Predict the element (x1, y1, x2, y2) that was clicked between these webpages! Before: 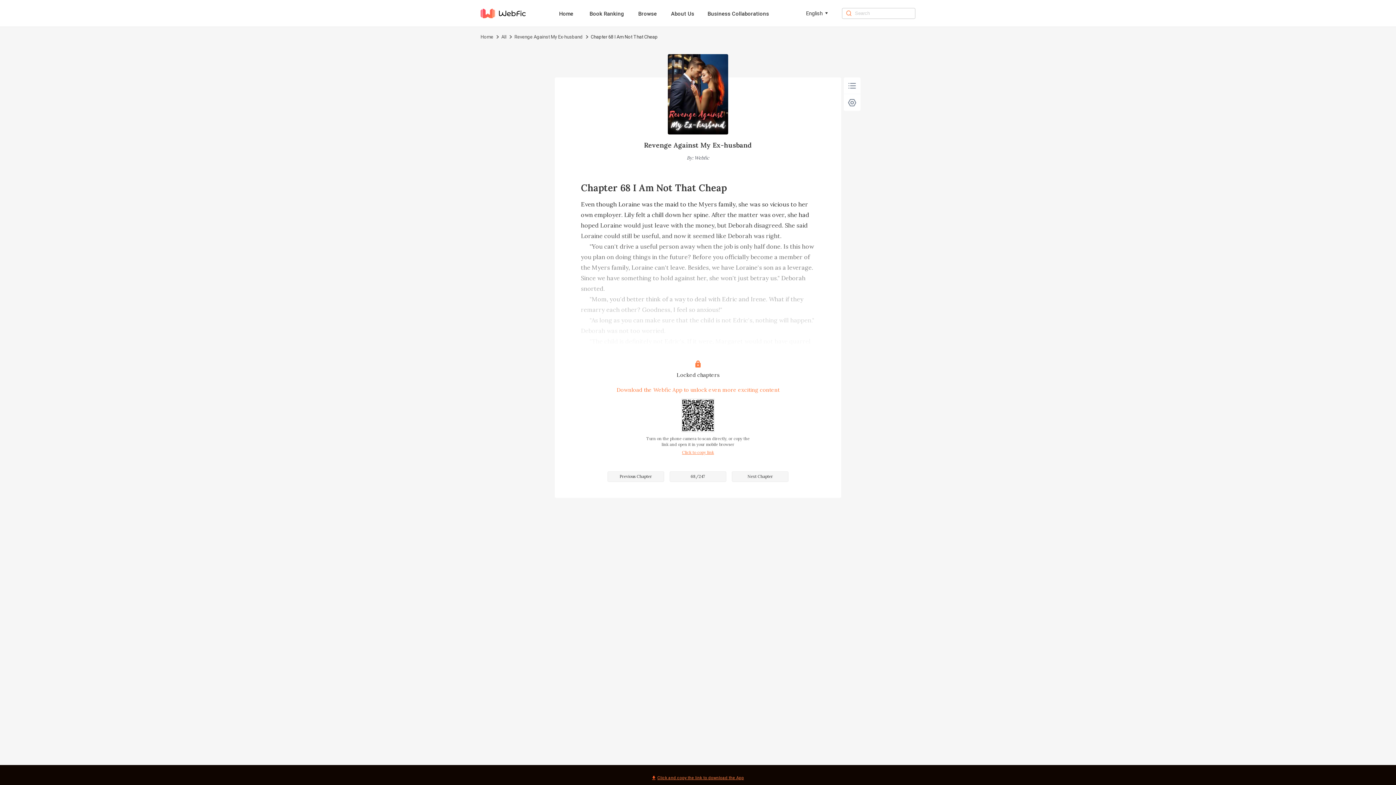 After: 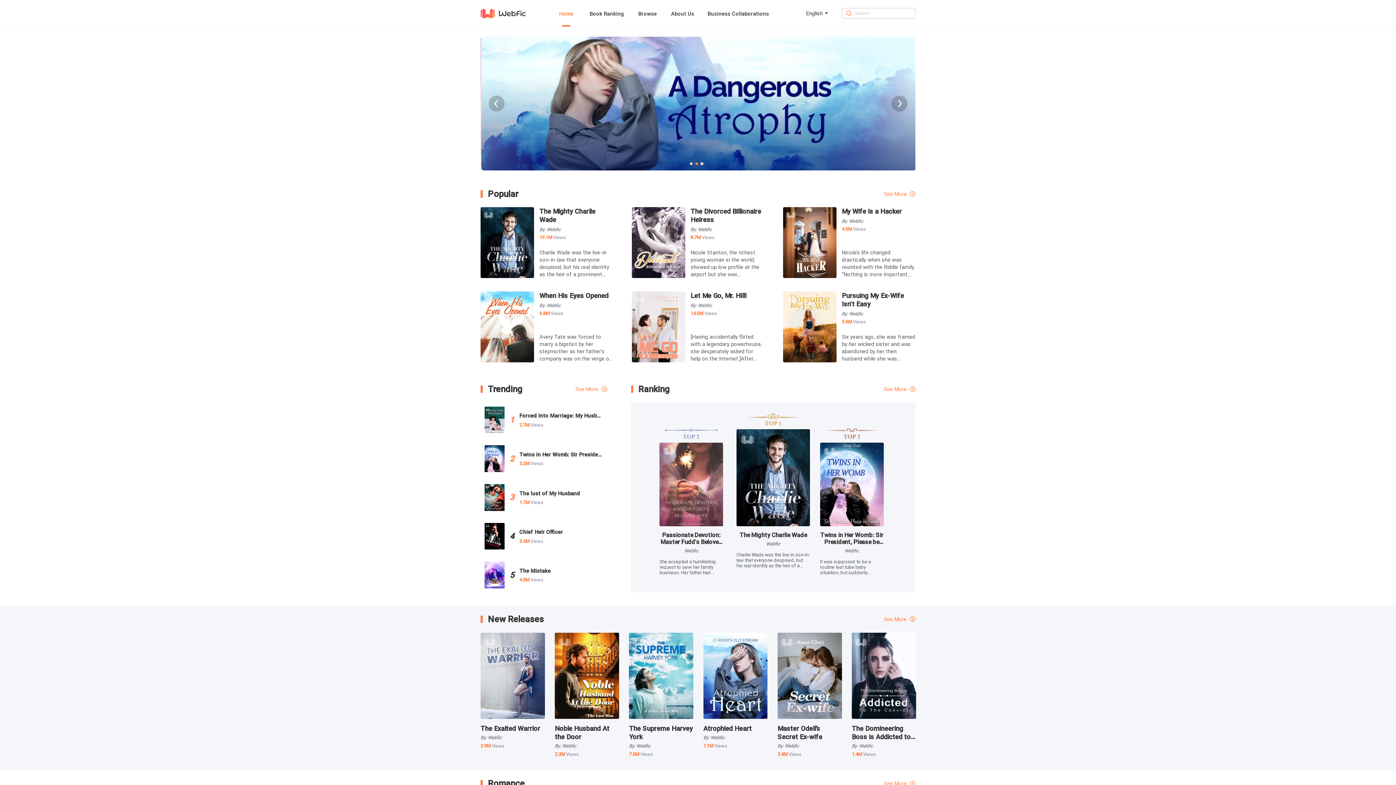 Action: label: Home bbox: (480, 32, 493, 41)